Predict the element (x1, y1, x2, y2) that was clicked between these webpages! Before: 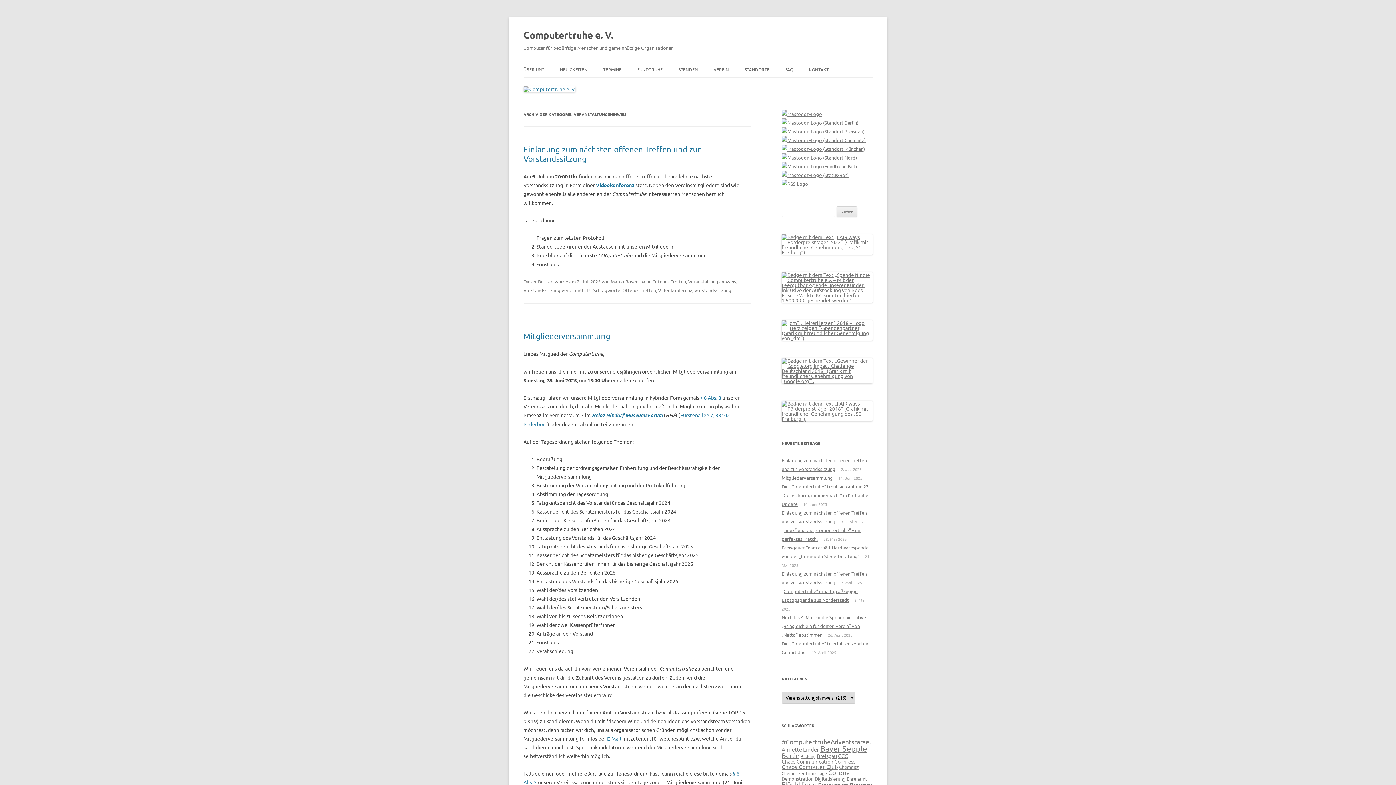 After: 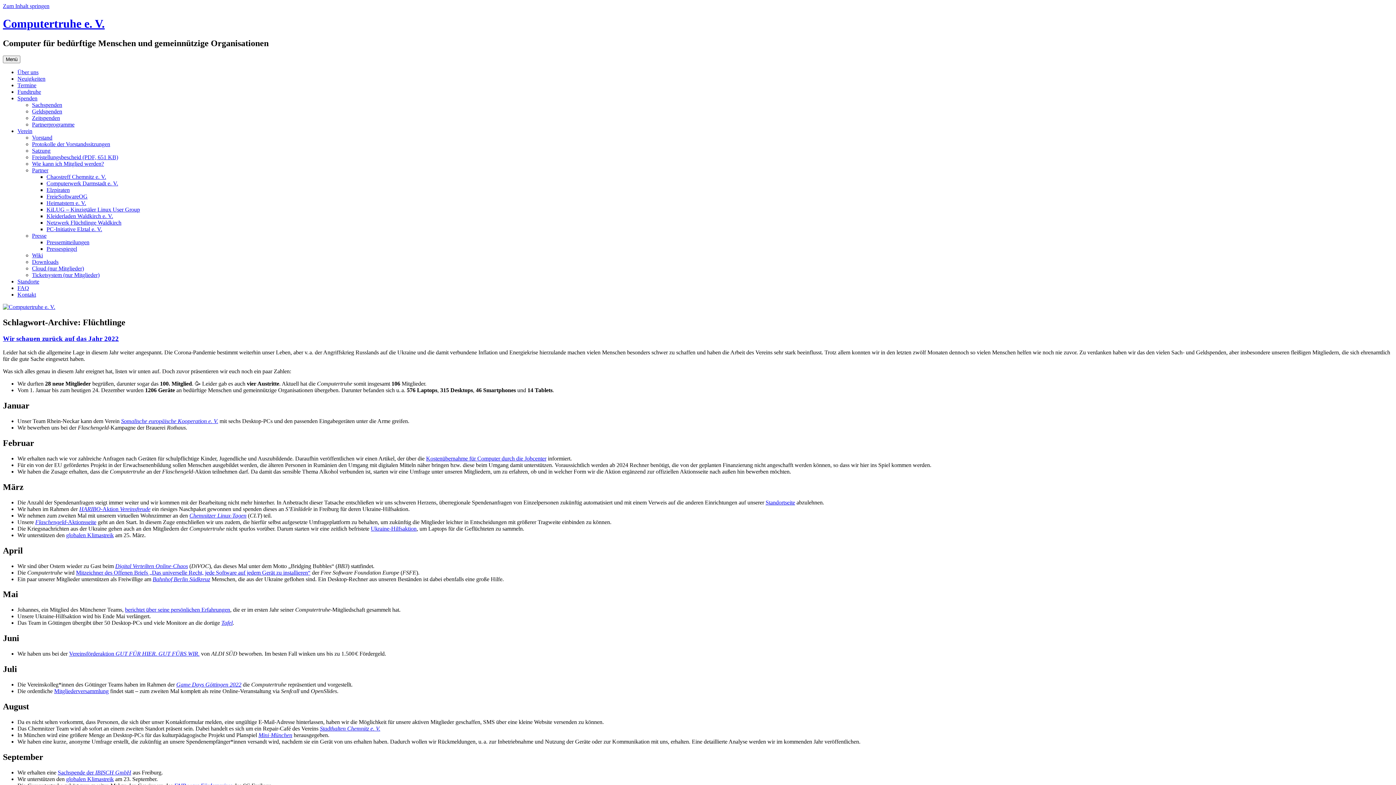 Action: label: Flüchtlinge (31 Einträge) bbox: (781, 780, 817, 789)